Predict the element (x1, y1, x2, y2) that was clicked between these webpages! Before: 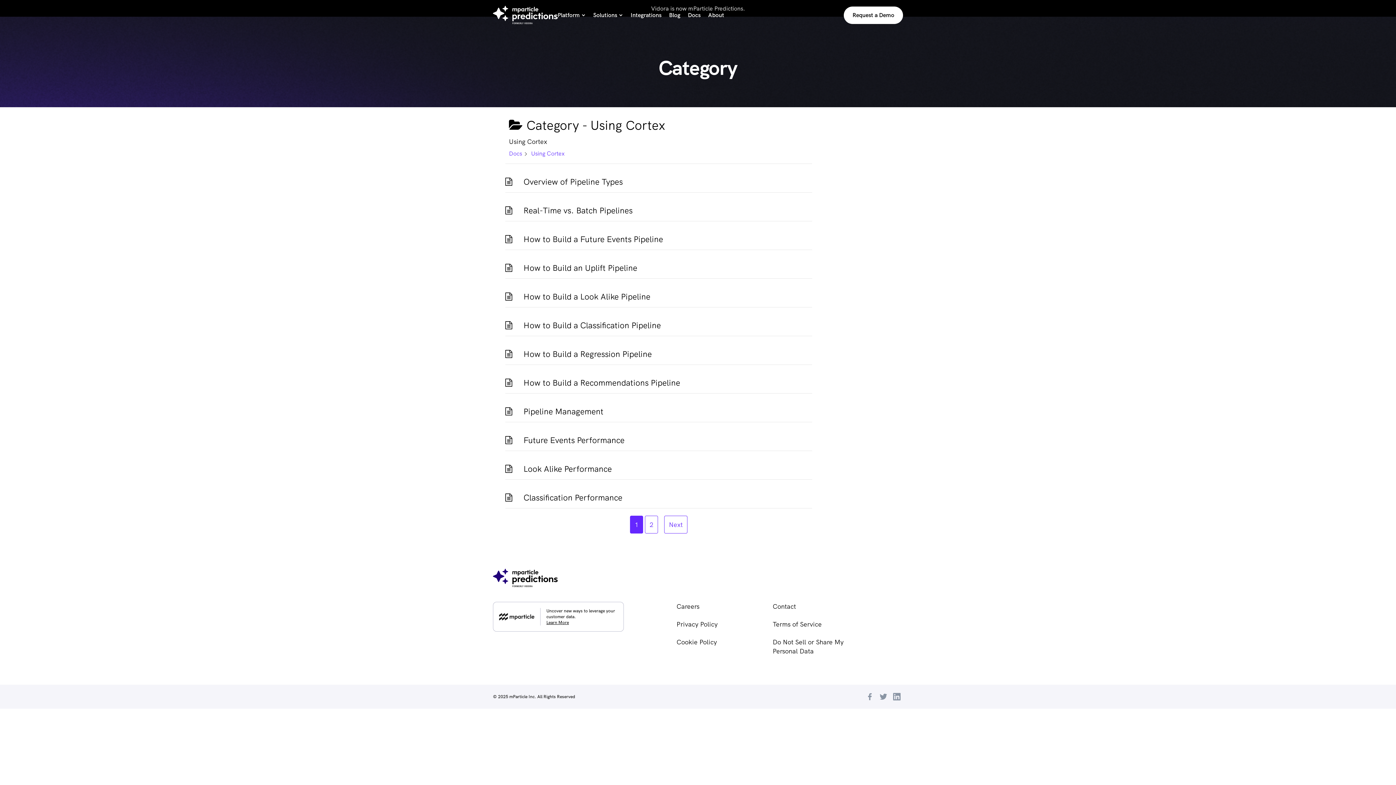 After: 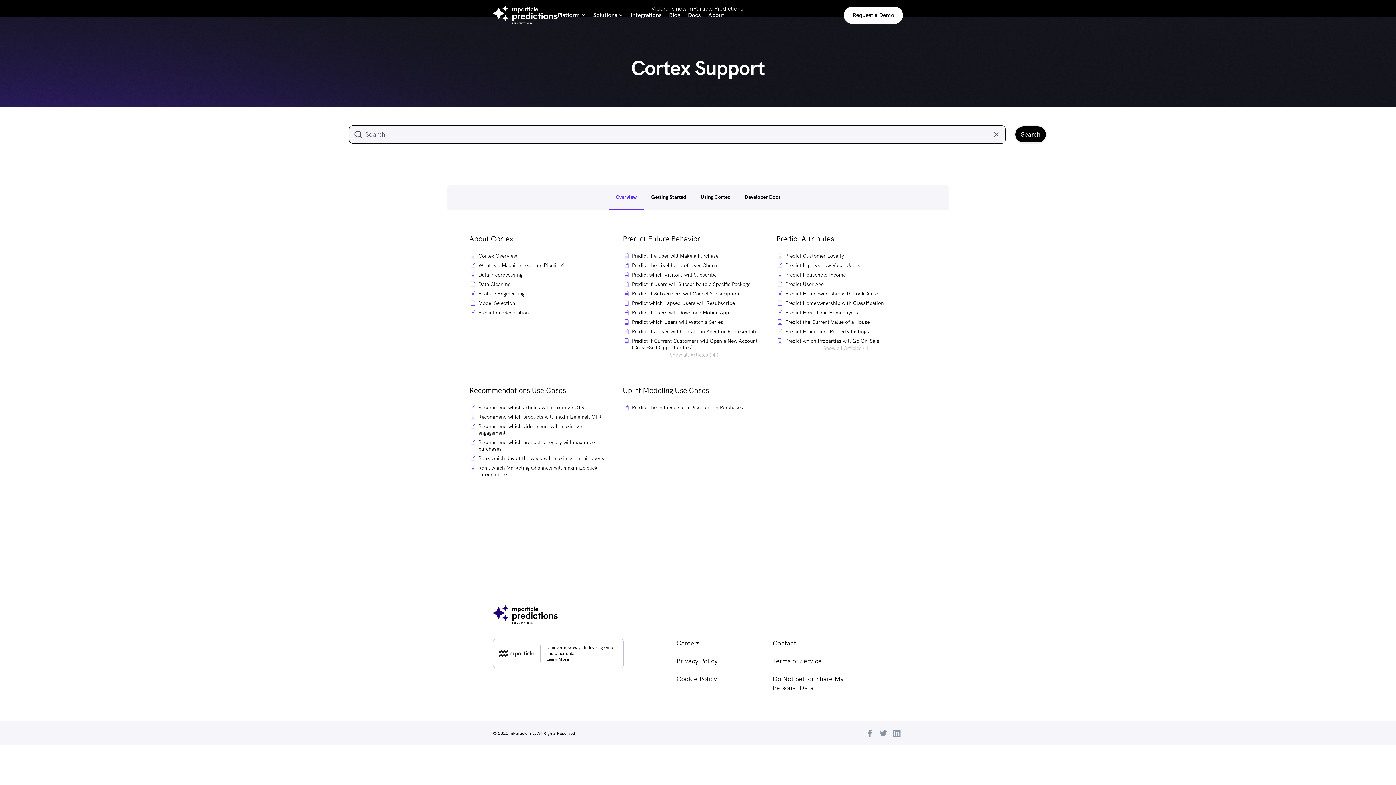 Action: bbox: (509, 149, 522, 157) label: Docs